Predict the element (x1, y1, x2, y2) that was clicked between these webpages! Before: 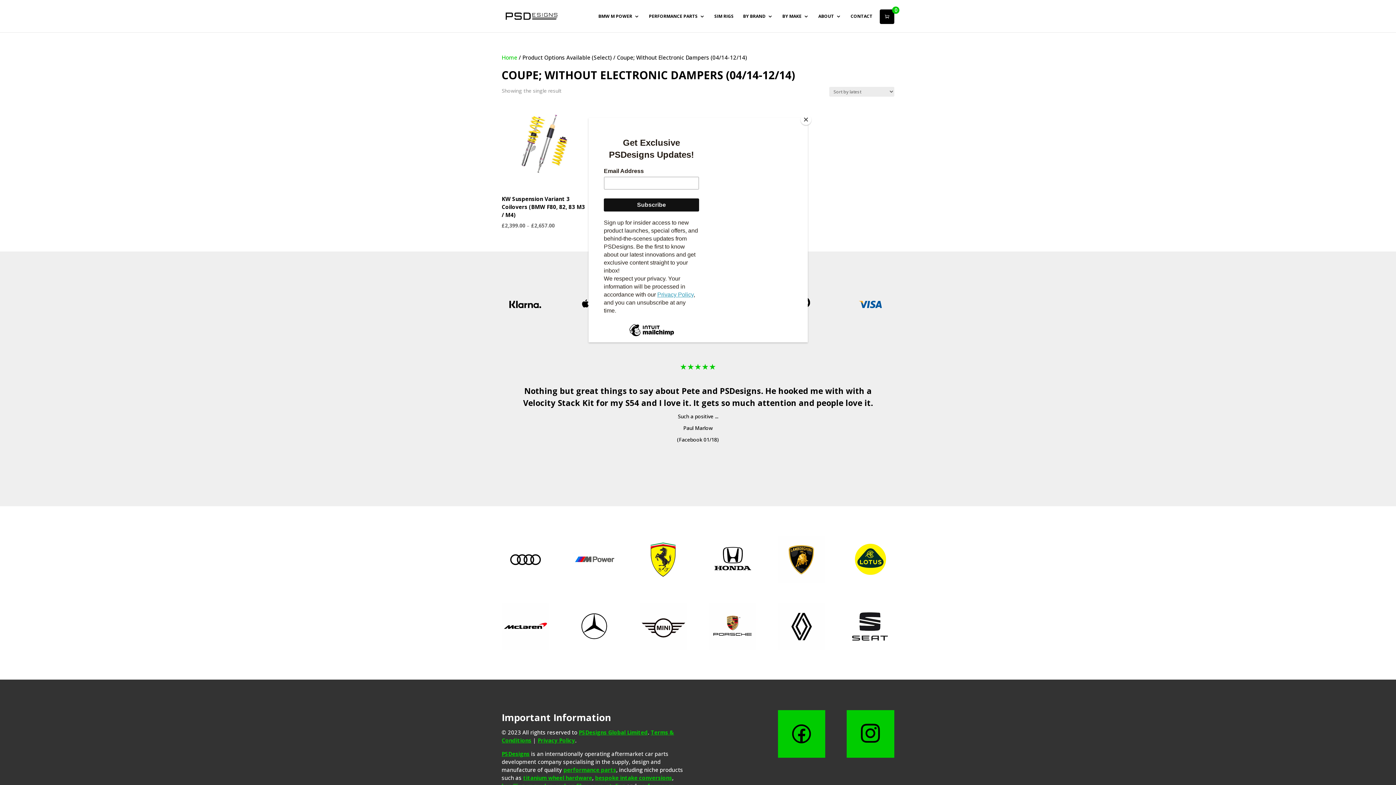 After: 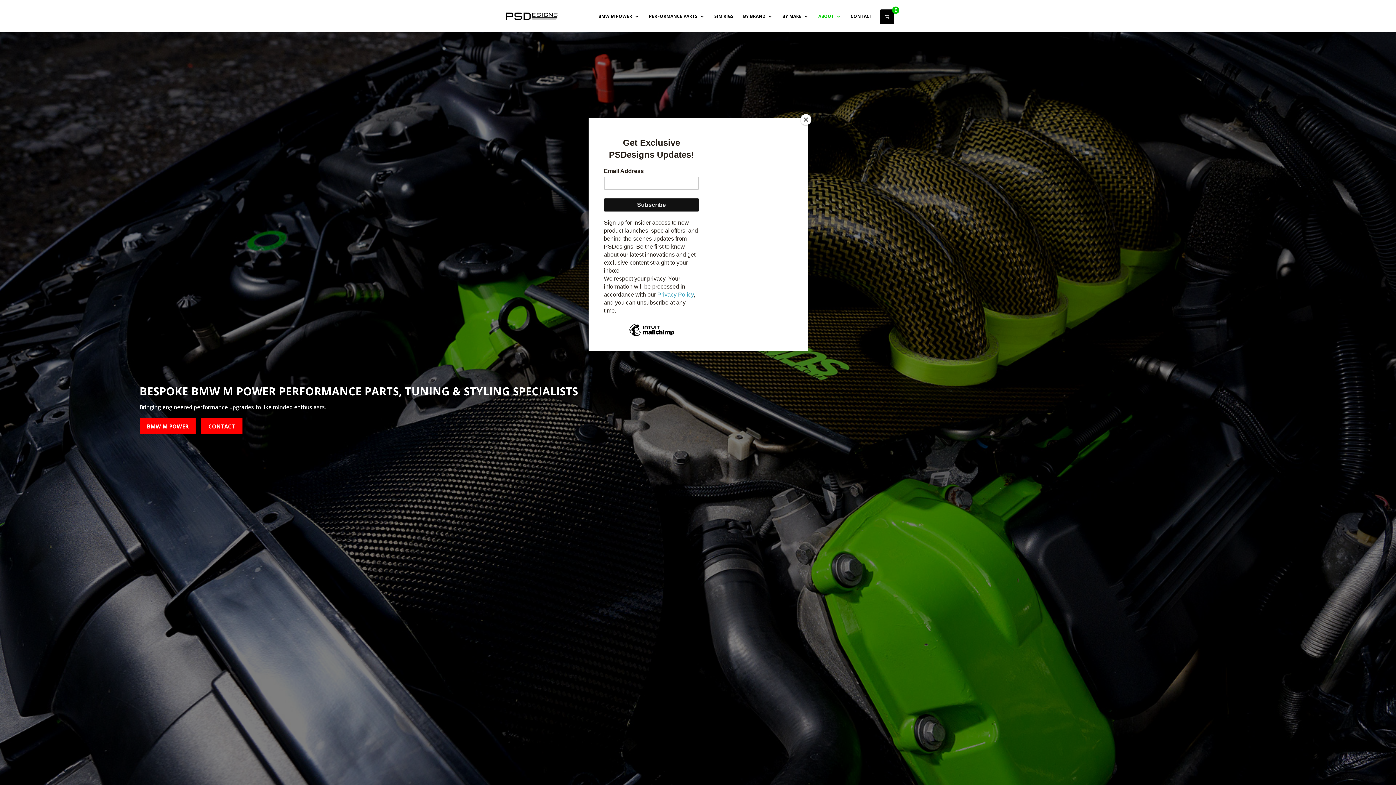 Action: bbox: (818, 13, 841, 32) label: ABOUT